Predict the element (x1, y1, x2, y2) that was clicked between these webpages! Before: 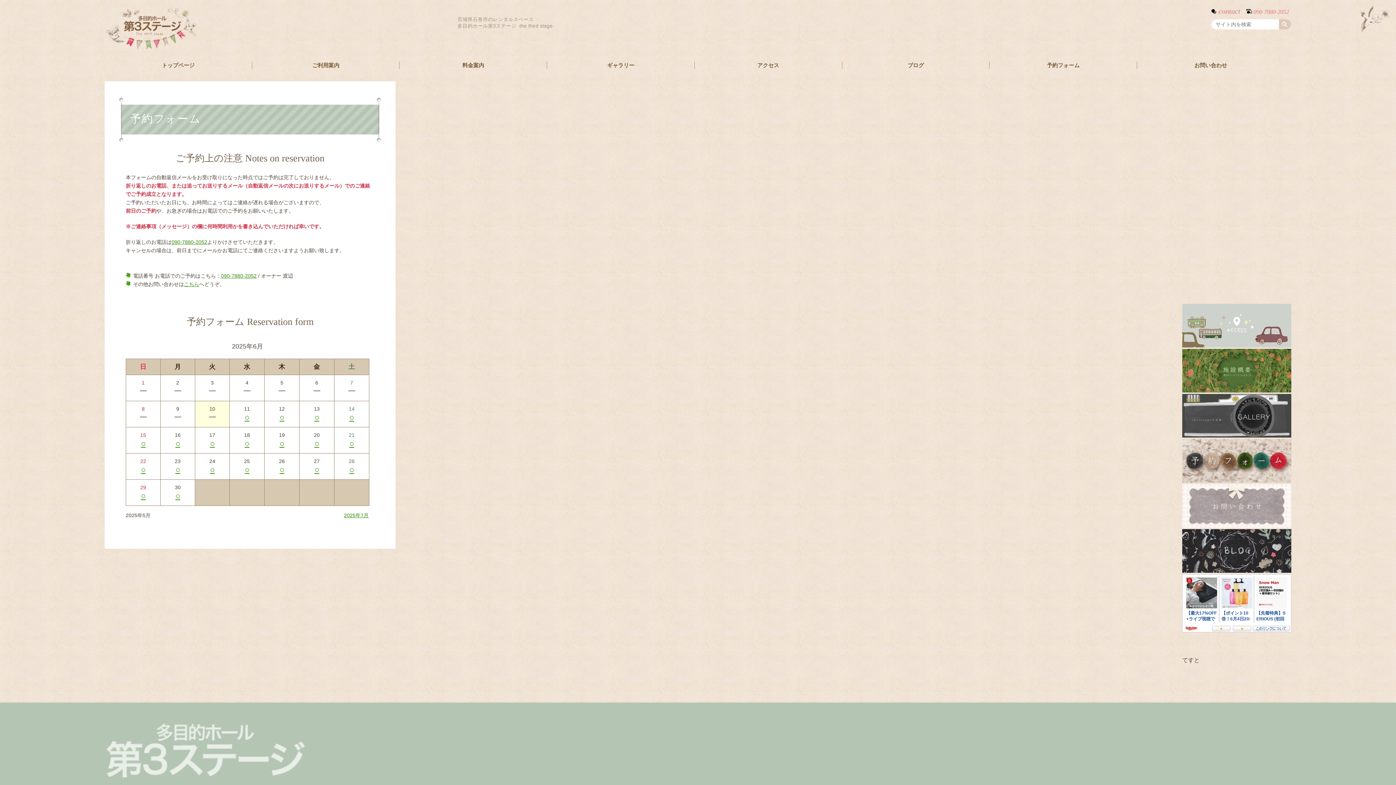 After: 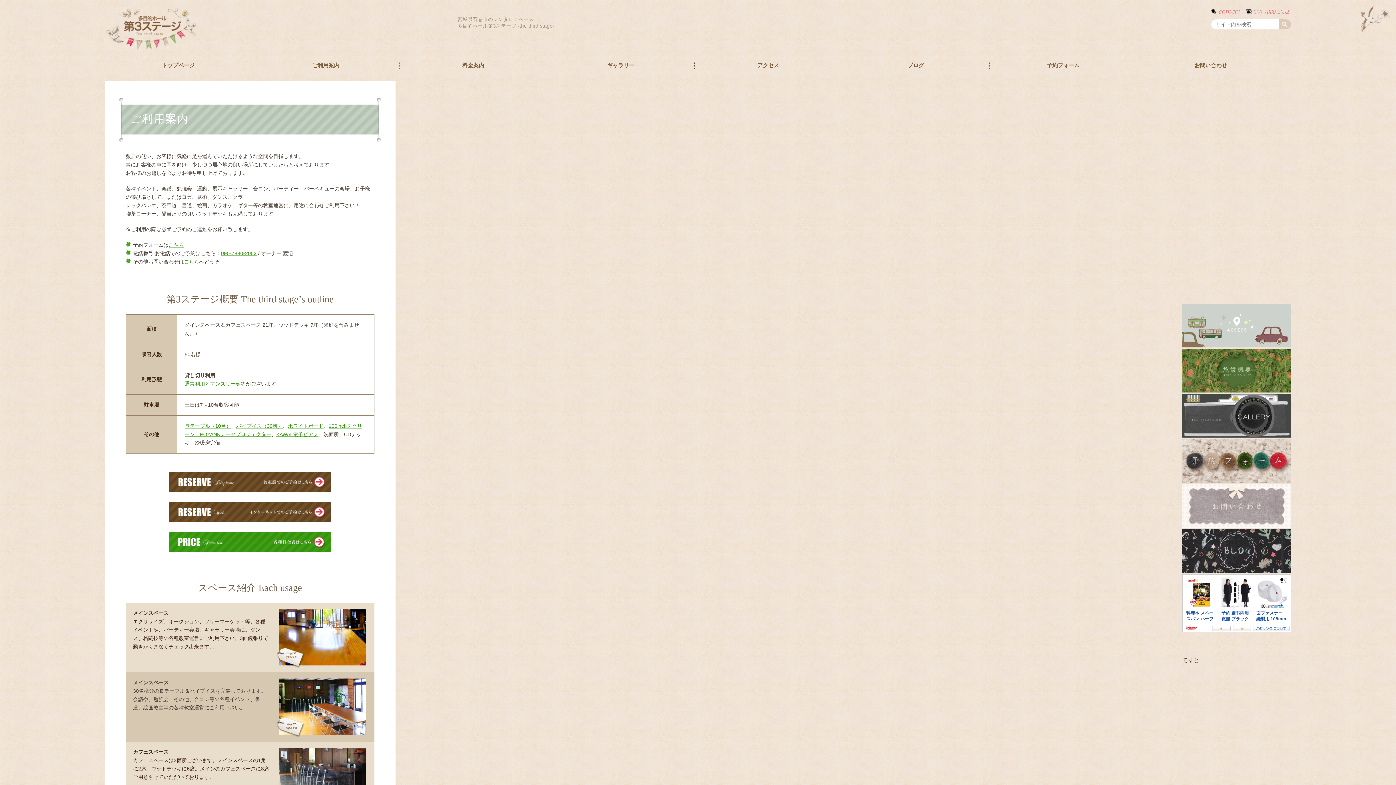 Action: bbox: (252, 61, 399, 68) label: ご利用案内